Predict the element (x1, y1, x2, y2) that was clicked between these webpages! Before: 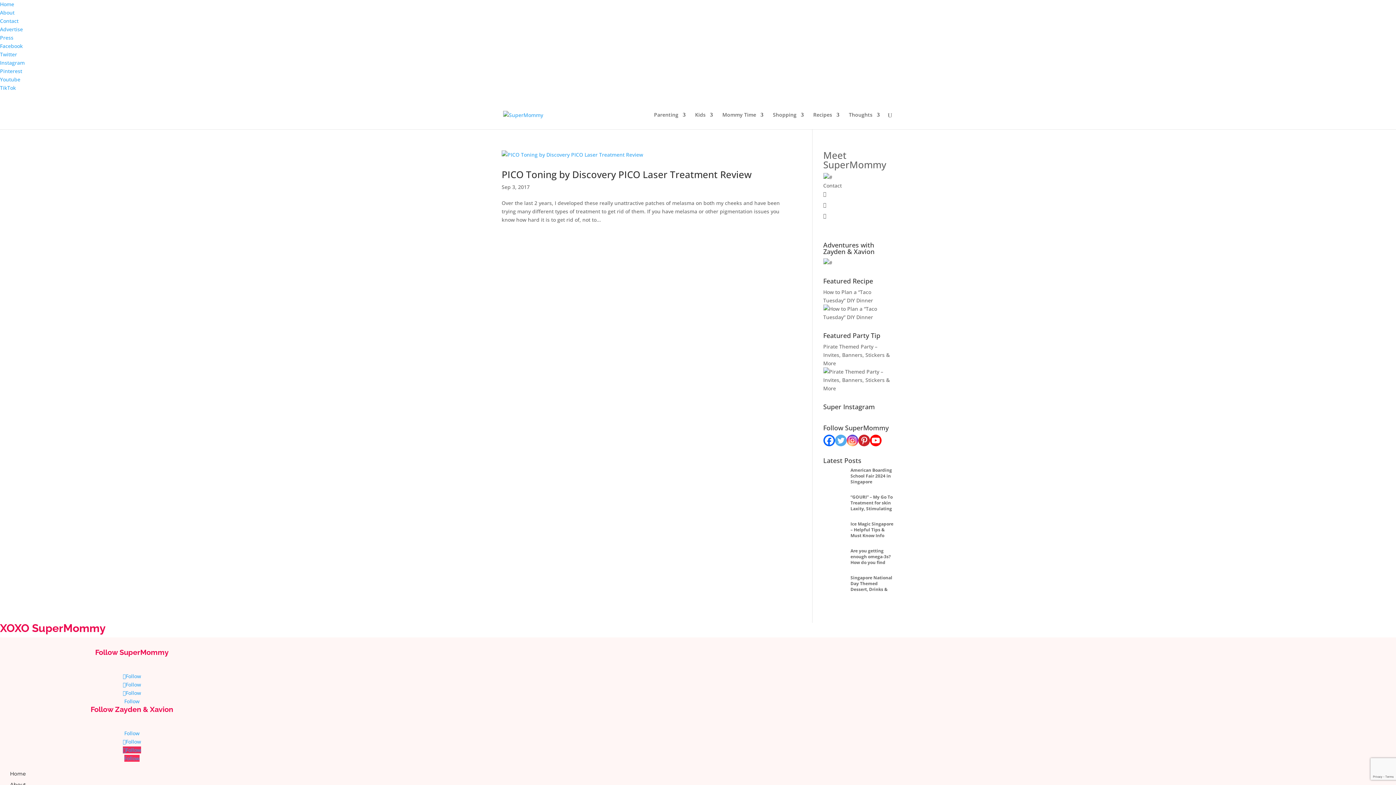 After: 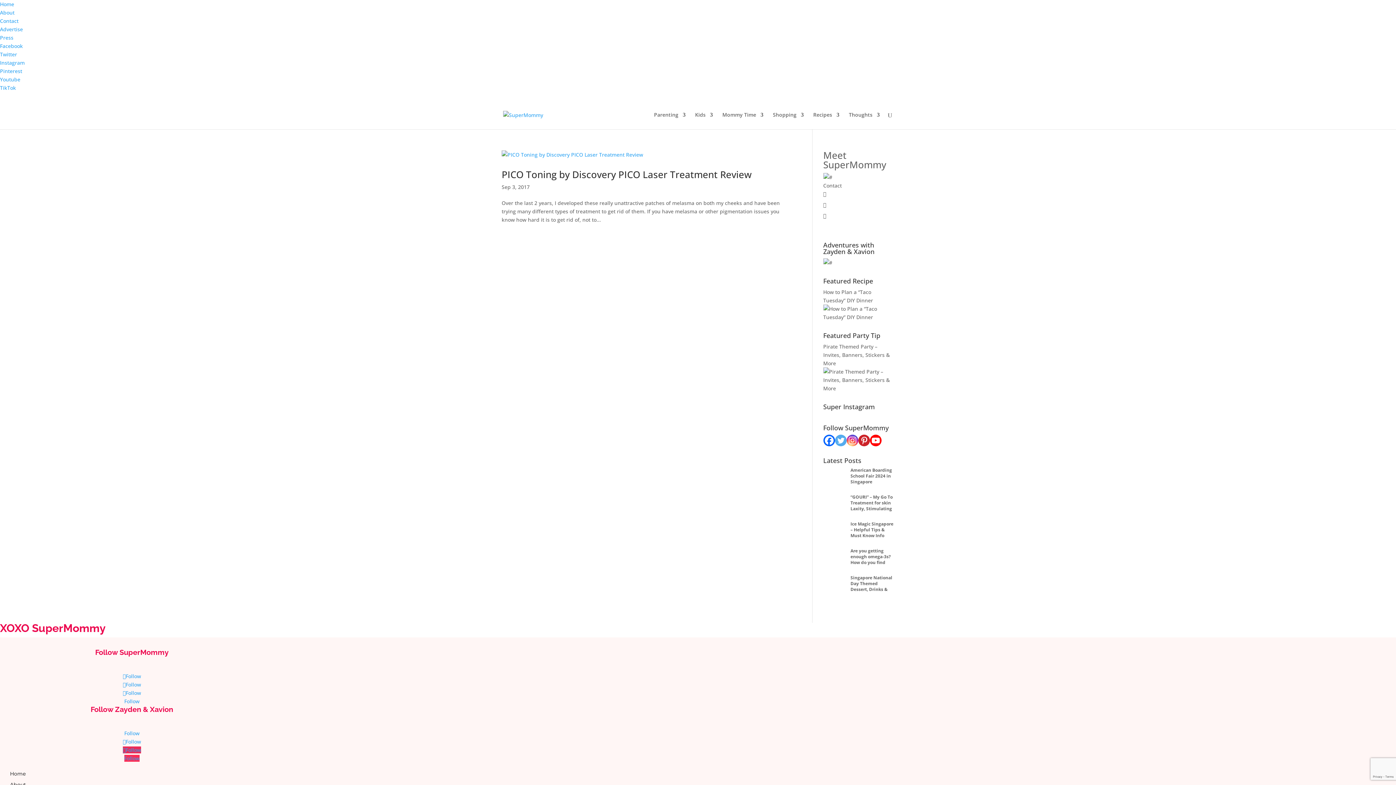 Action: label: TikTok bbox: (0, 84, 16, 91)